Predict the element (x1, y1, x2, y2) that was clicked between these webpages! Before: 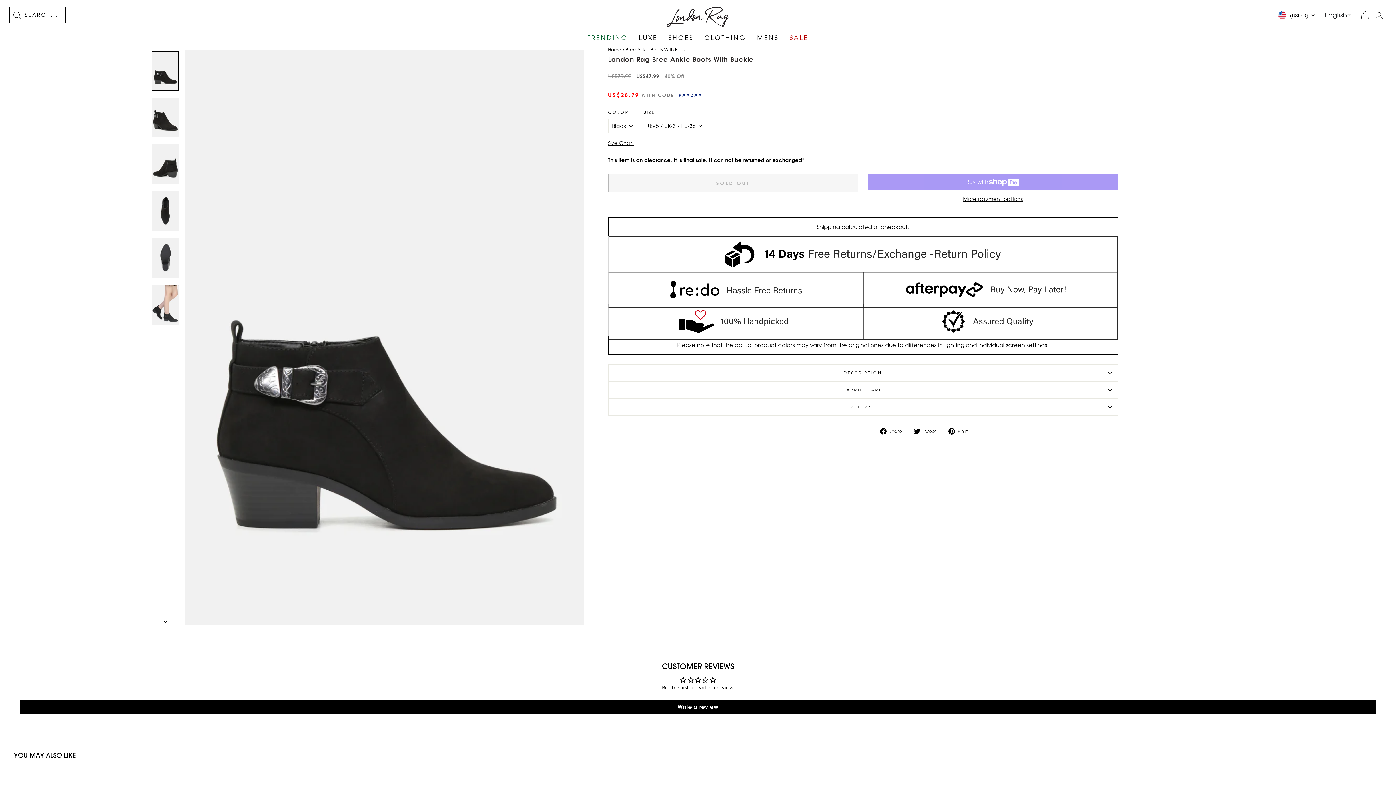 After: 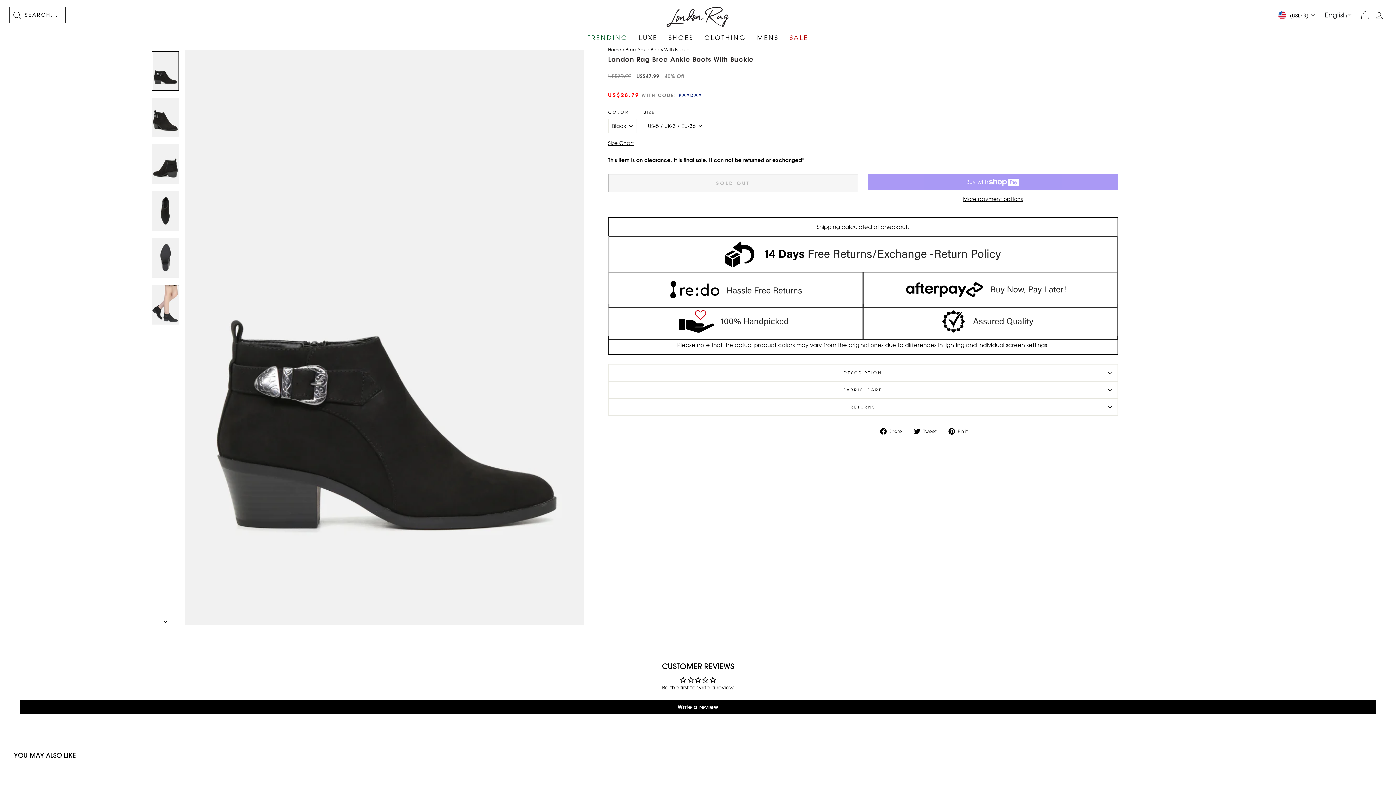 Action: label: More payment options bbox: (868, 195, 1118, 202)